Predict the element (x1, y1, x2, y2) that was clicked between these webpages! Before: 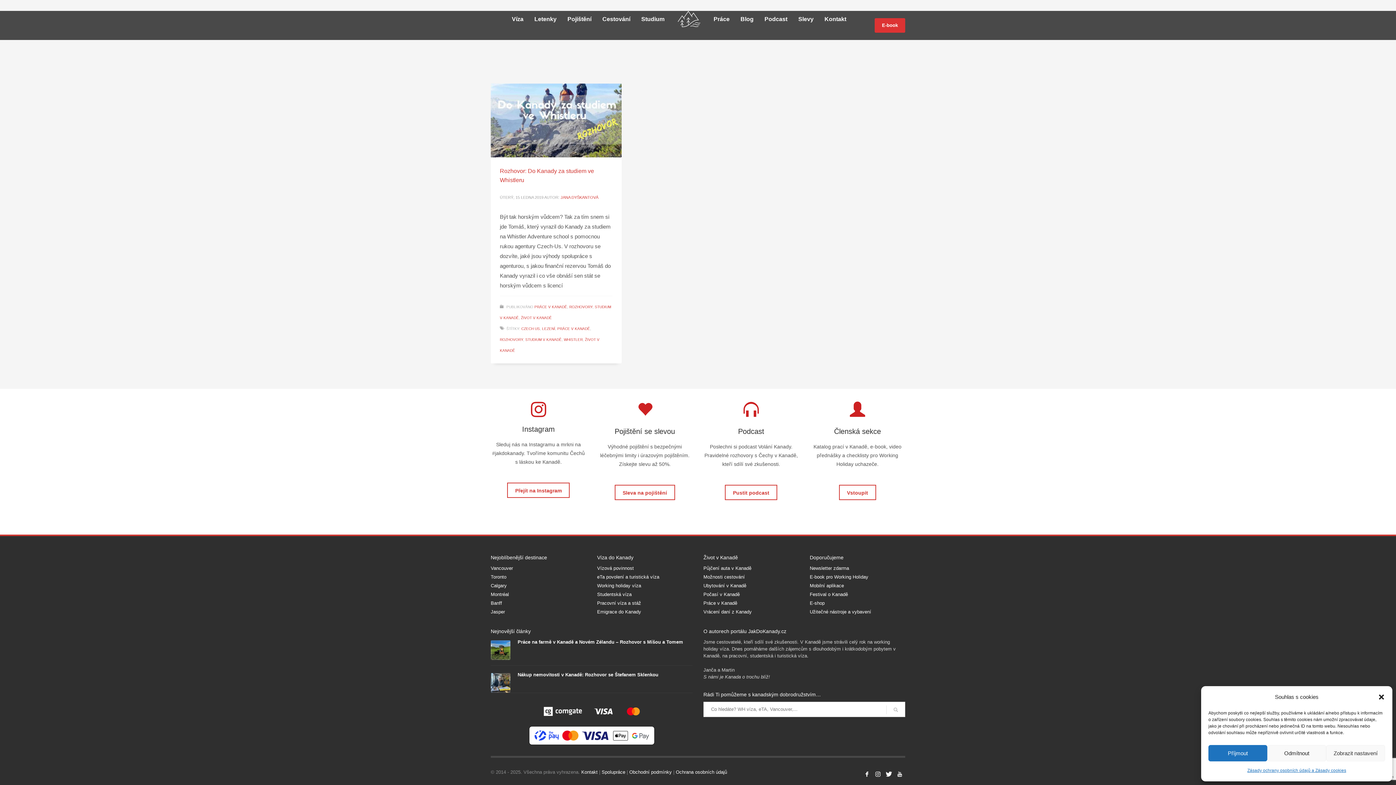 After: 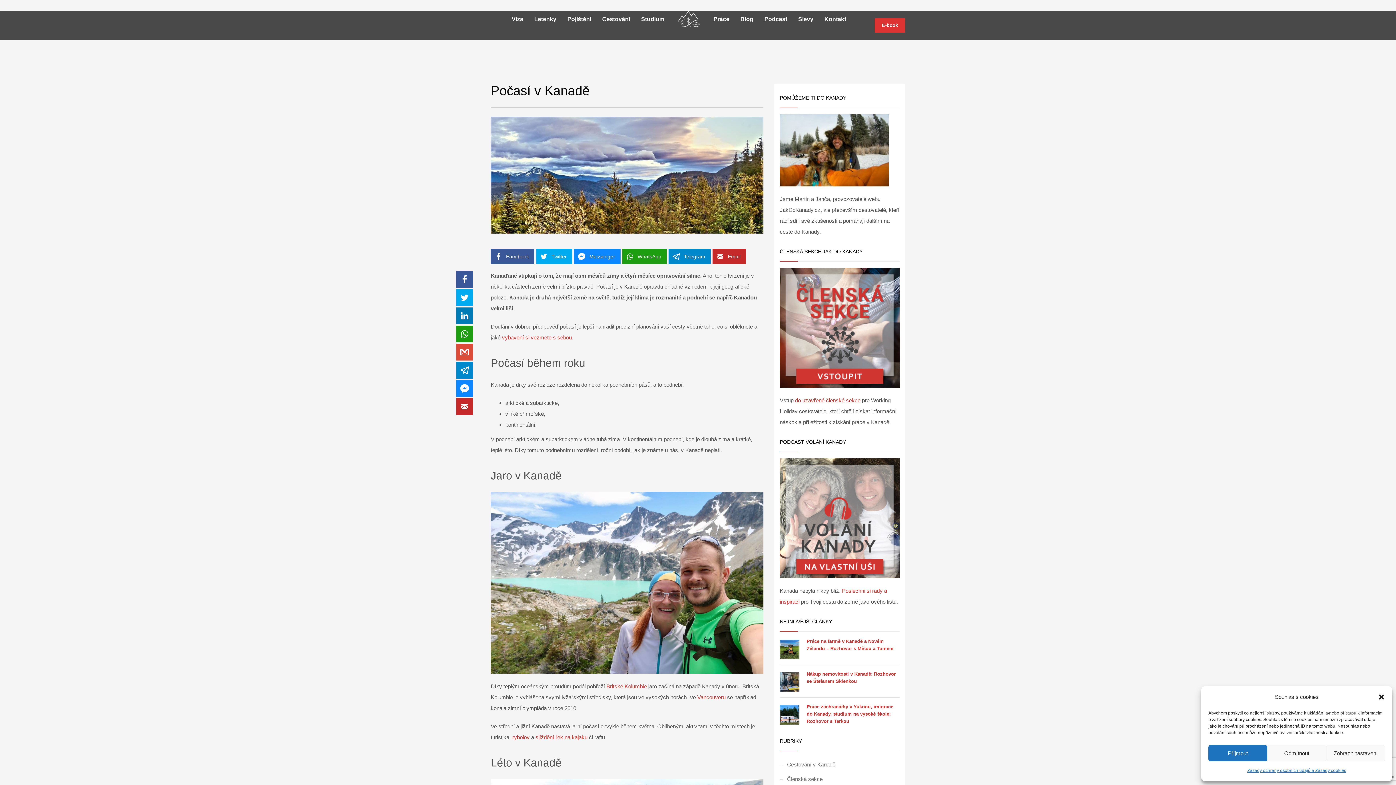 Action: bbox: (703, 591, 799, 598) label: Počasí v Kanadě